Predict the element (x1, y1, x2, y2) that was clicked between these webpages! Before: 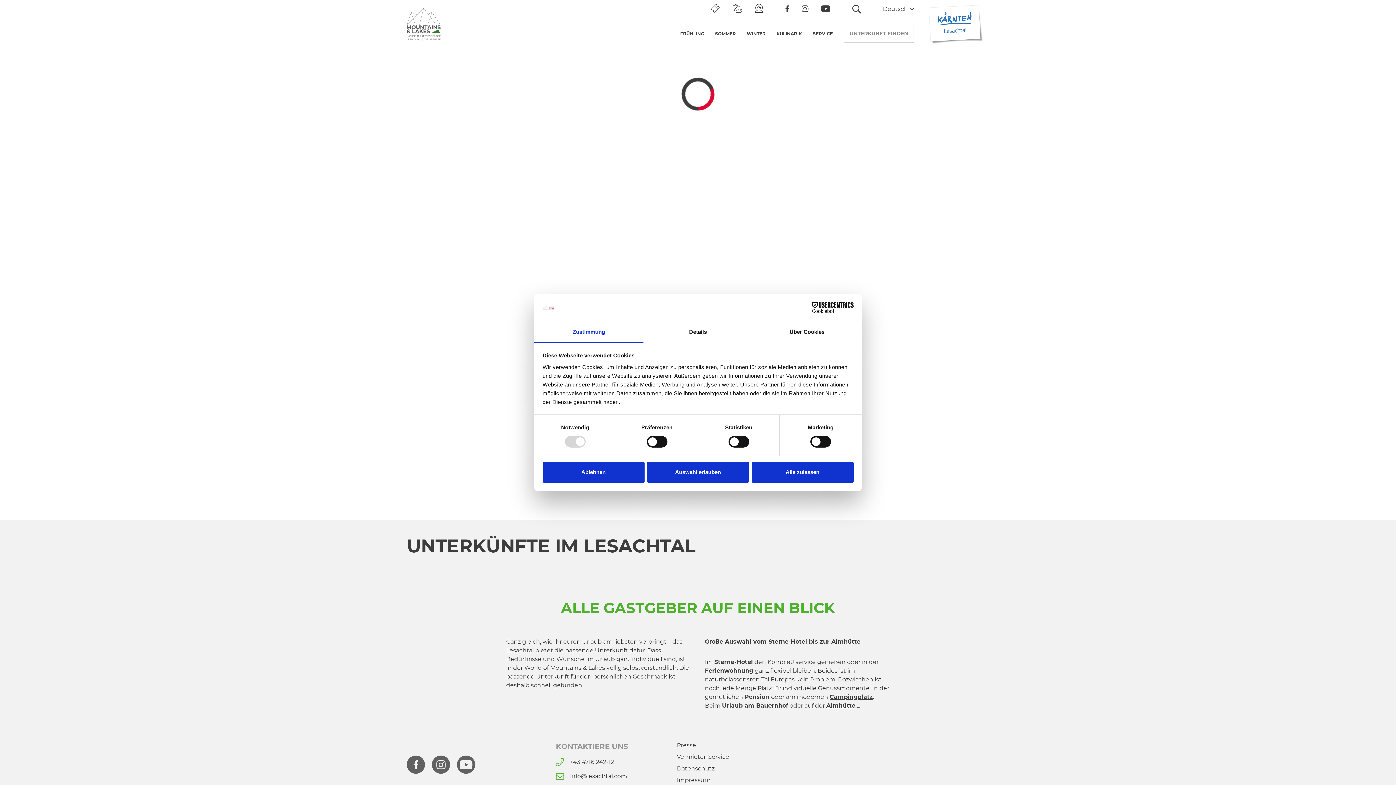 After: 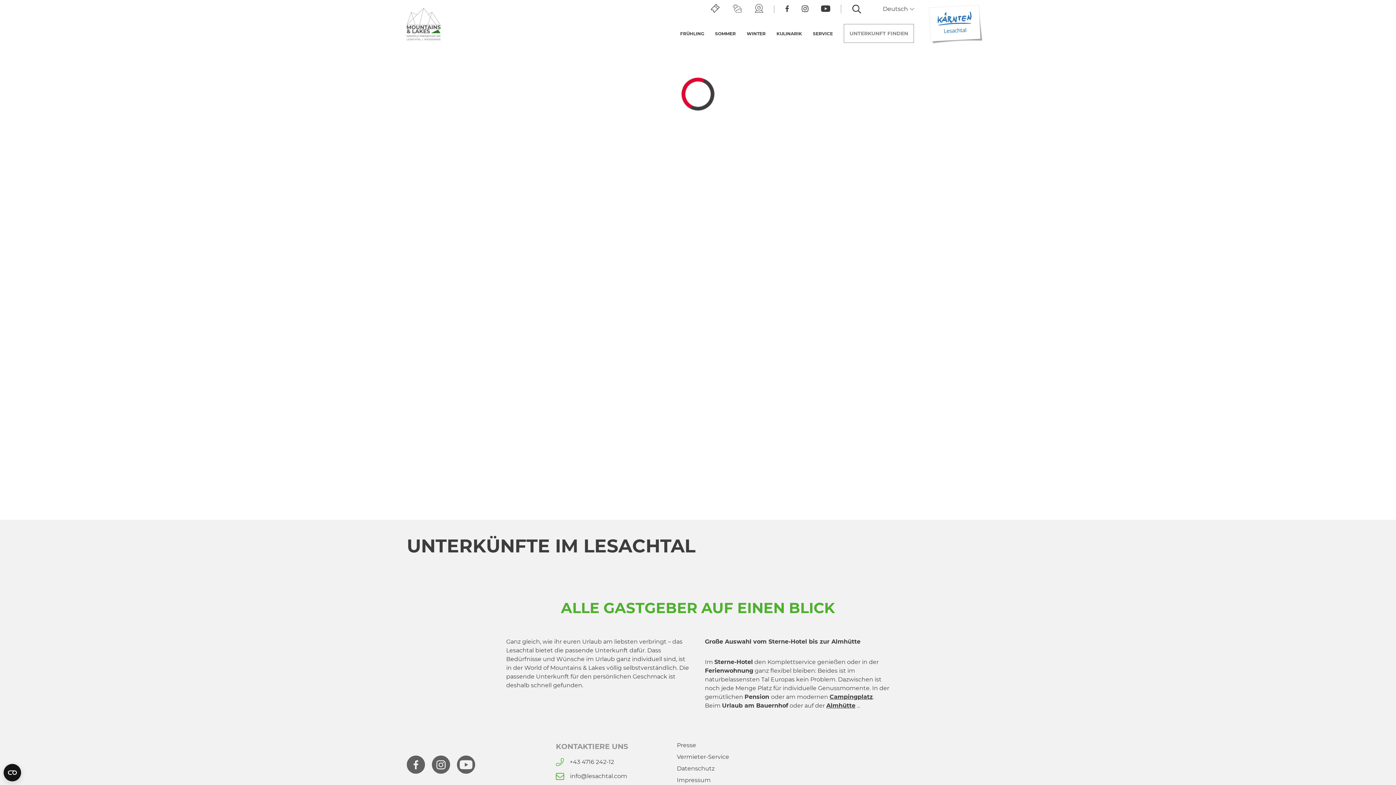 Action: bbox: (542, 461, 644, 482) label: Ablehnen